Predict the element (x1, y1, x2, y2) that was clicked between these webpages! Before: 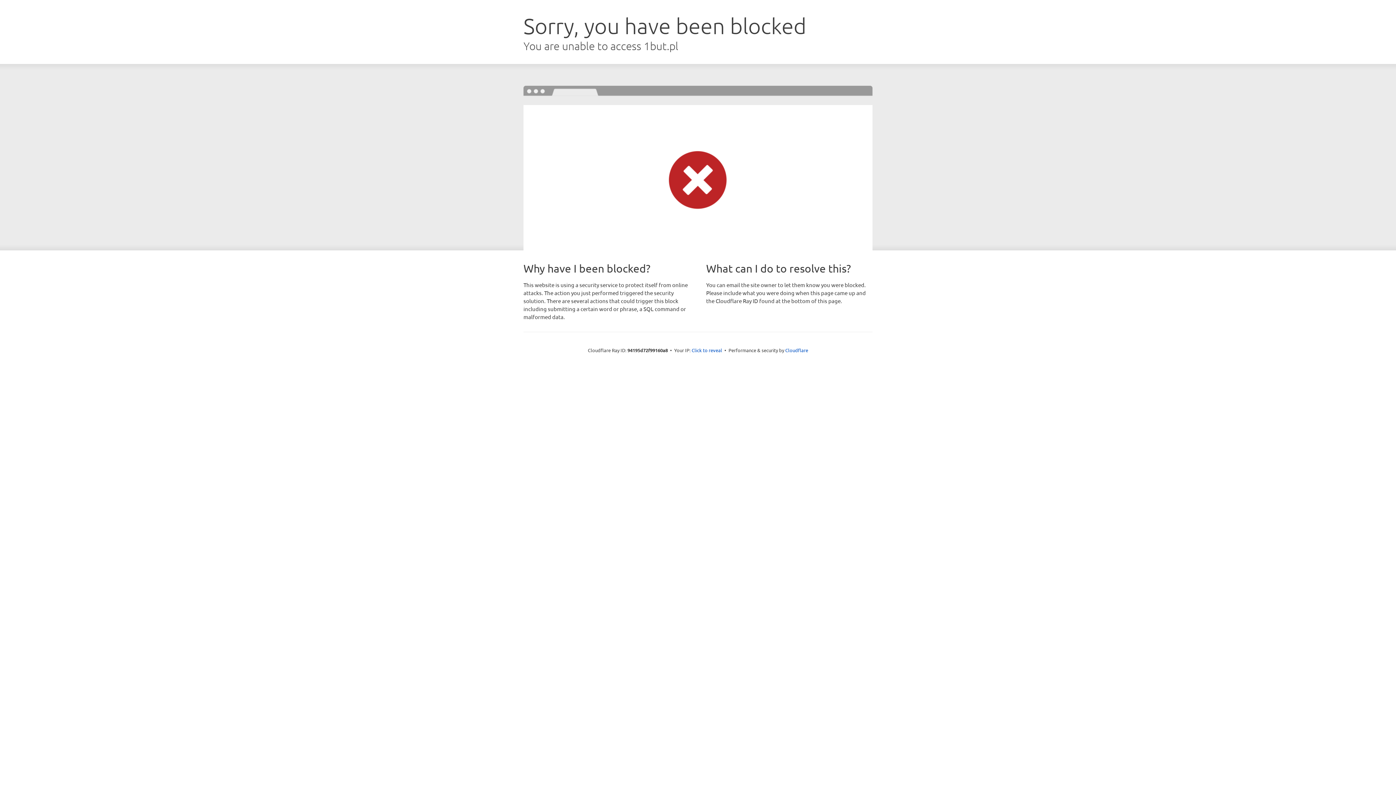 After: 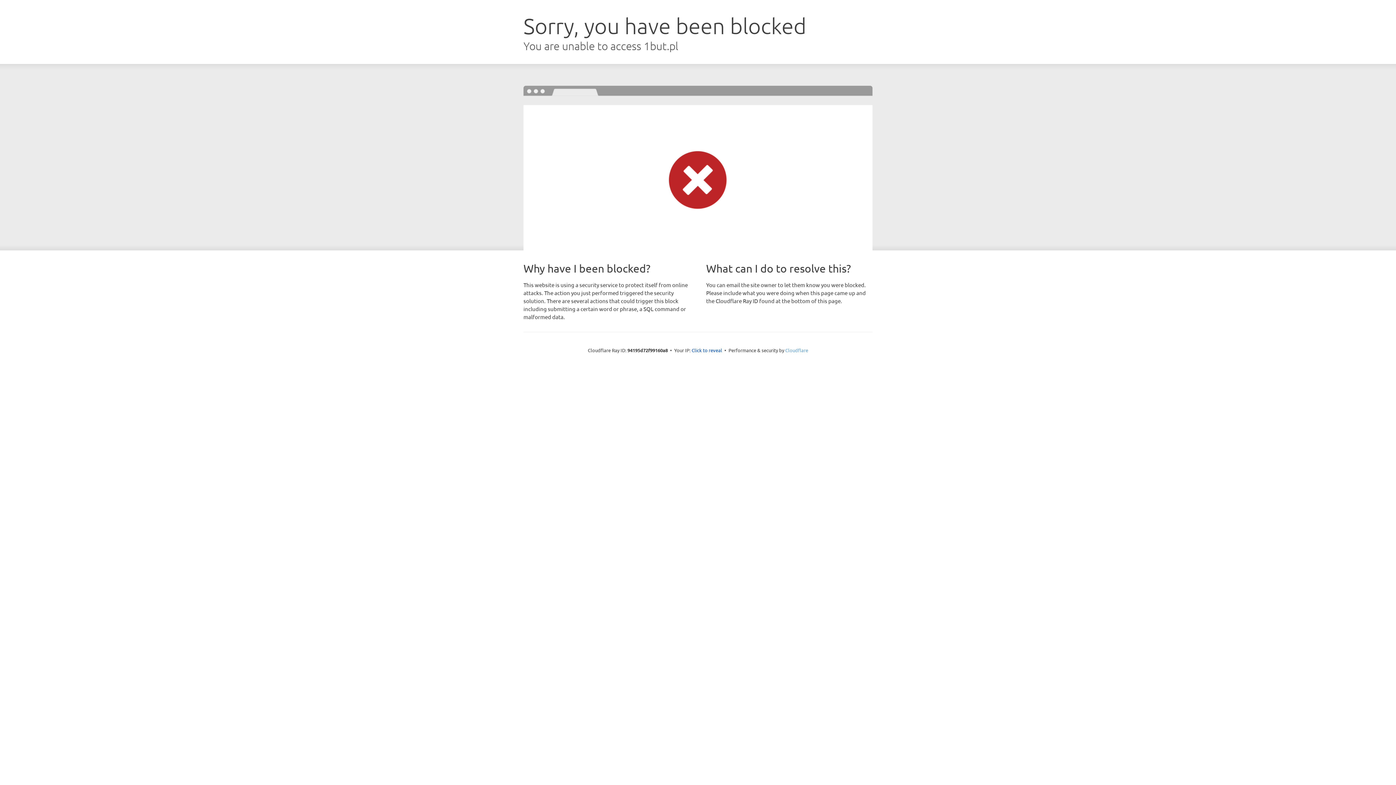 Action: bbox: (785, 347, 808, 353) label: Cloudflare